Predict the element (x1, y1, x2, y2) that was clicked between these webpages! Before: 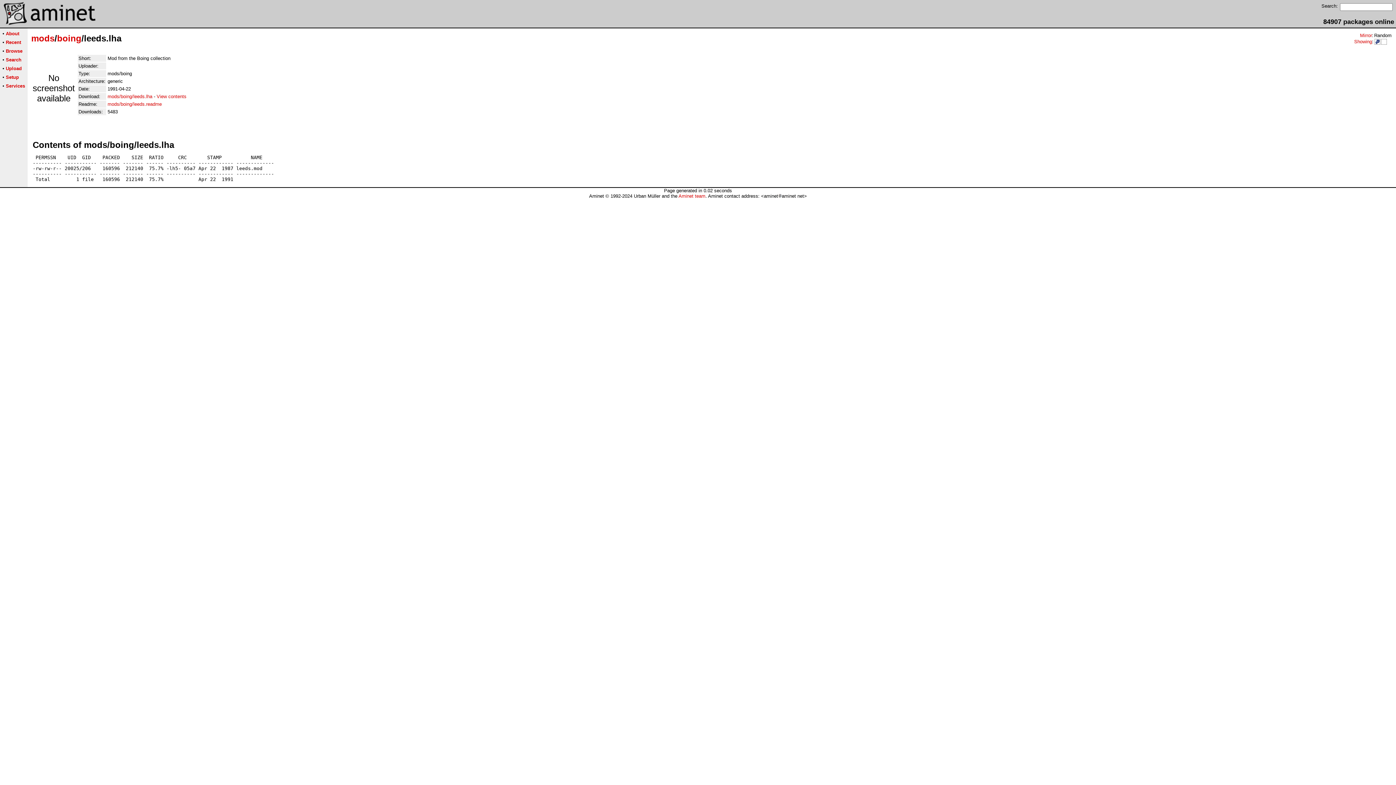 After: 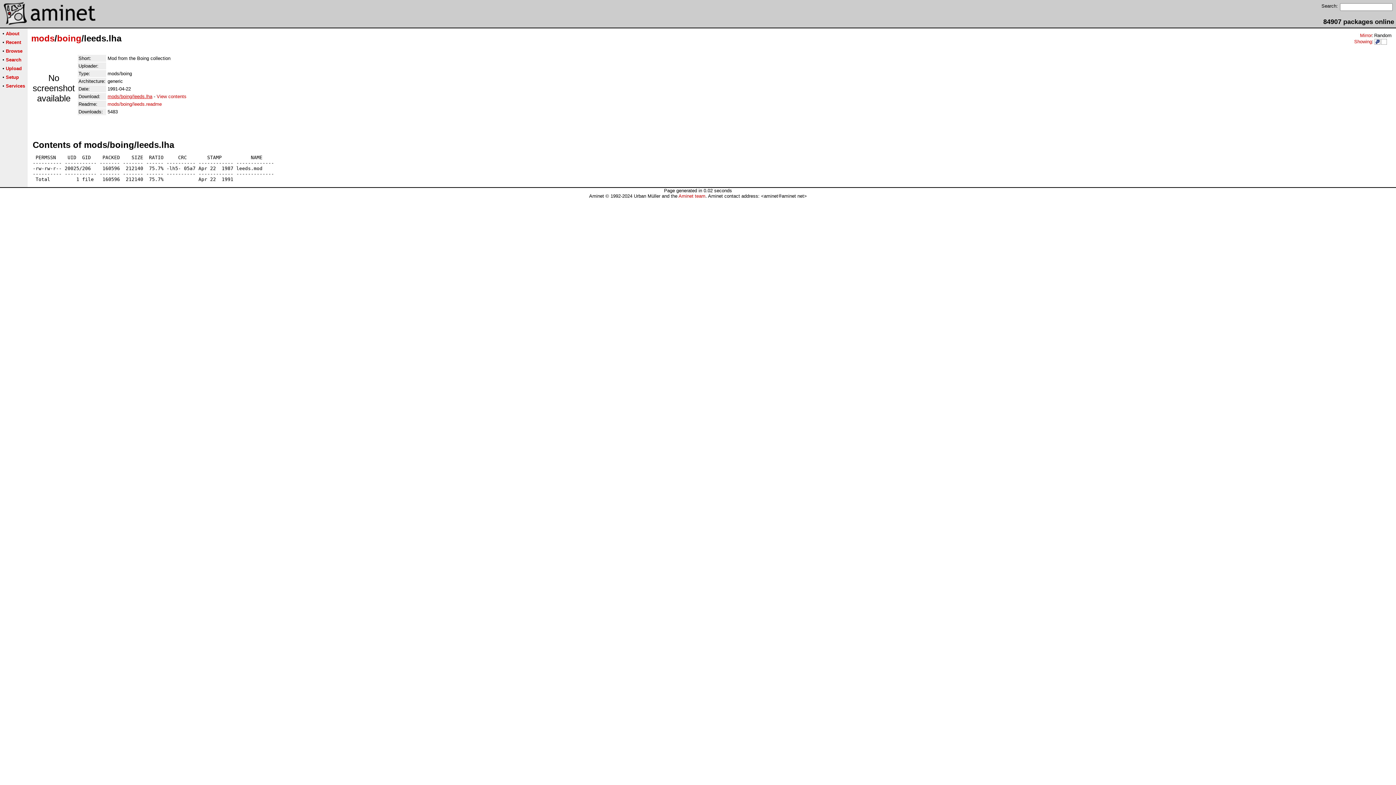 Action: bbox: (107, 93, 152, 99) label: mods/boing/leeds.lha